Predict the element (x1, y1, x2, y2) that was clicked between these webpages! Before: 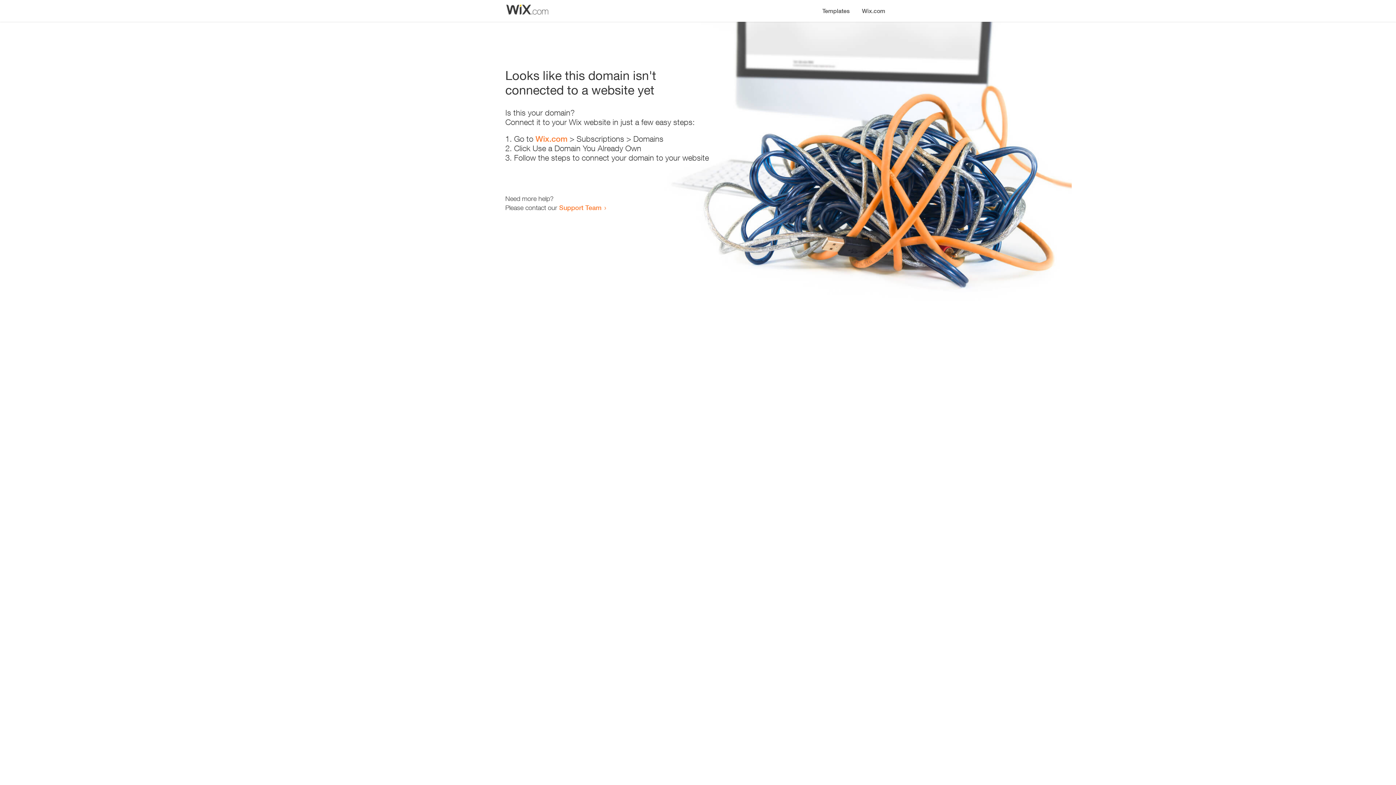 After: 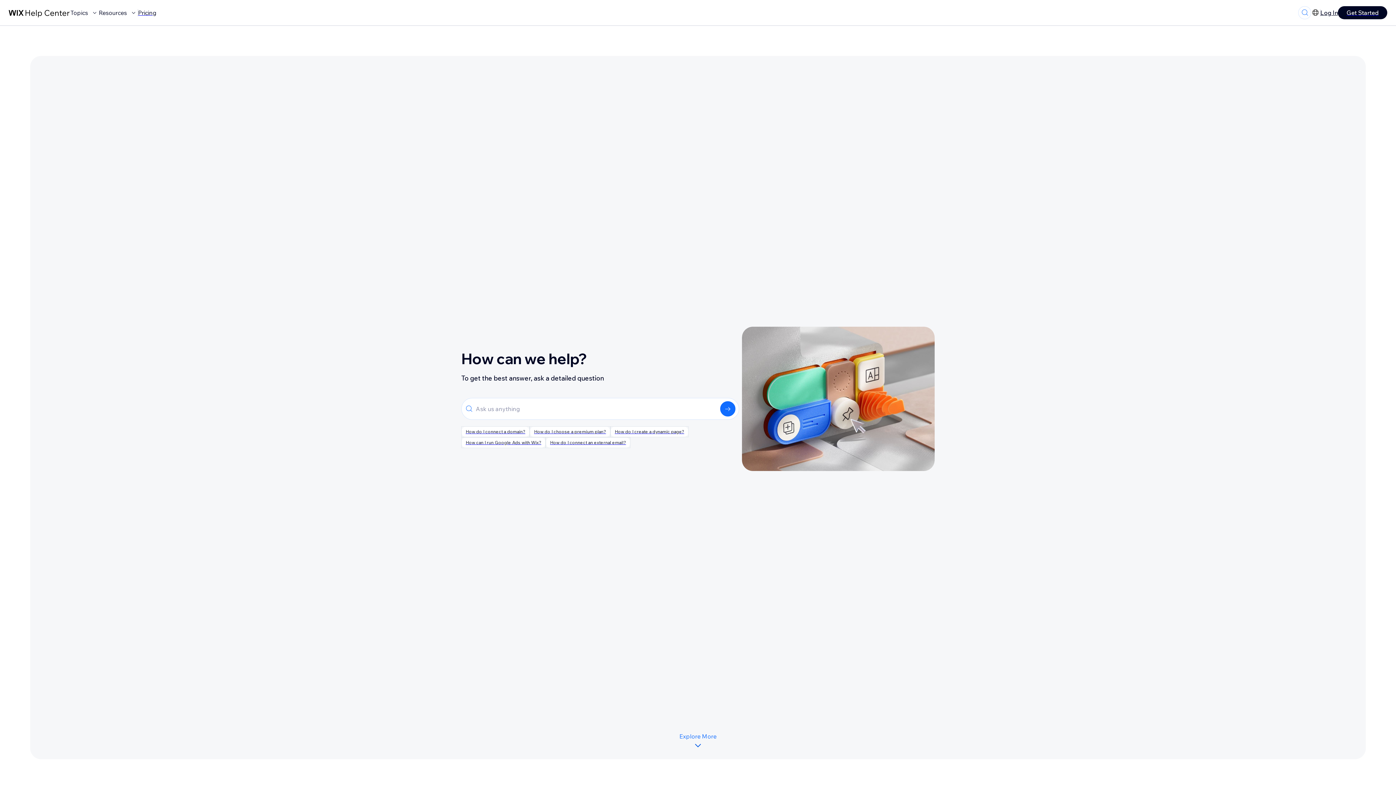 Action: label: Support Team bbox: (559, 203, 601, 211)